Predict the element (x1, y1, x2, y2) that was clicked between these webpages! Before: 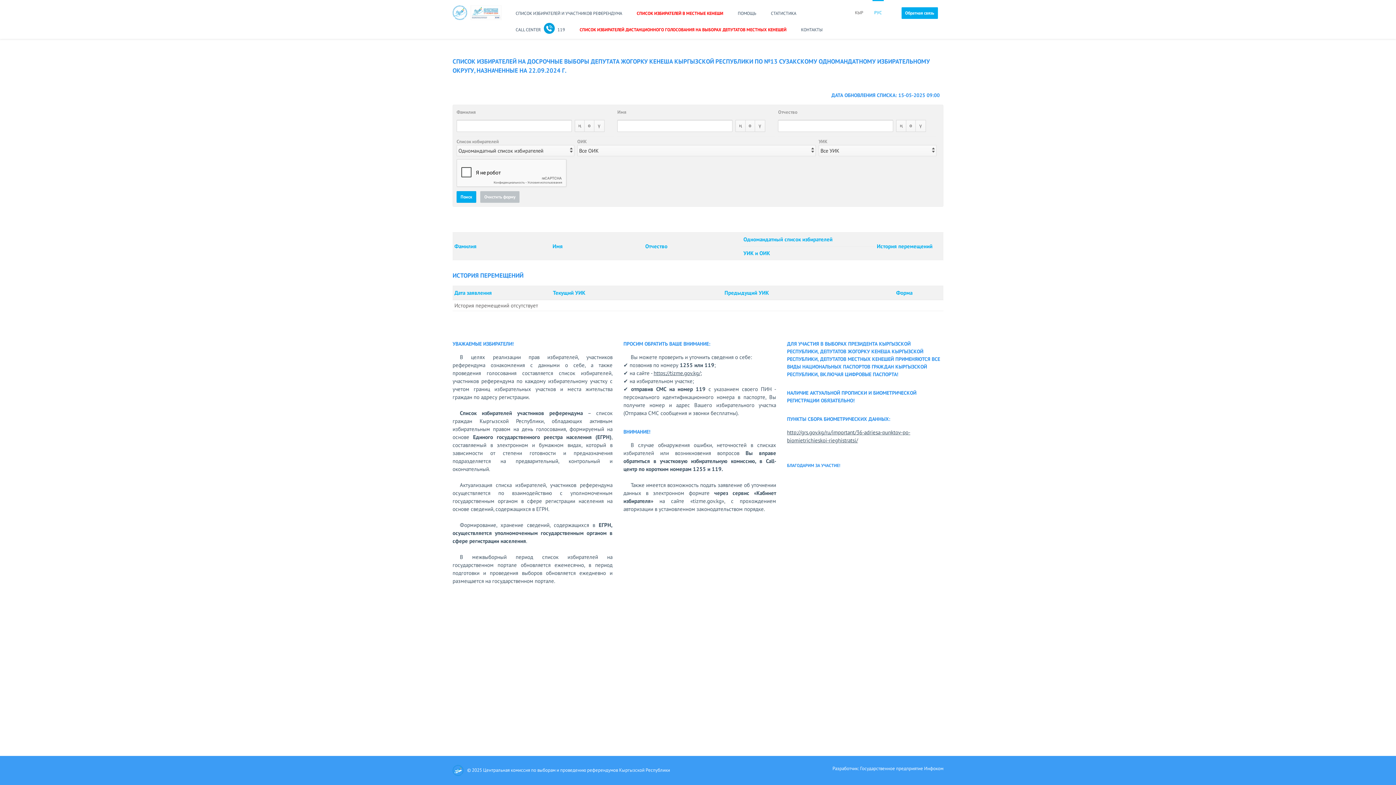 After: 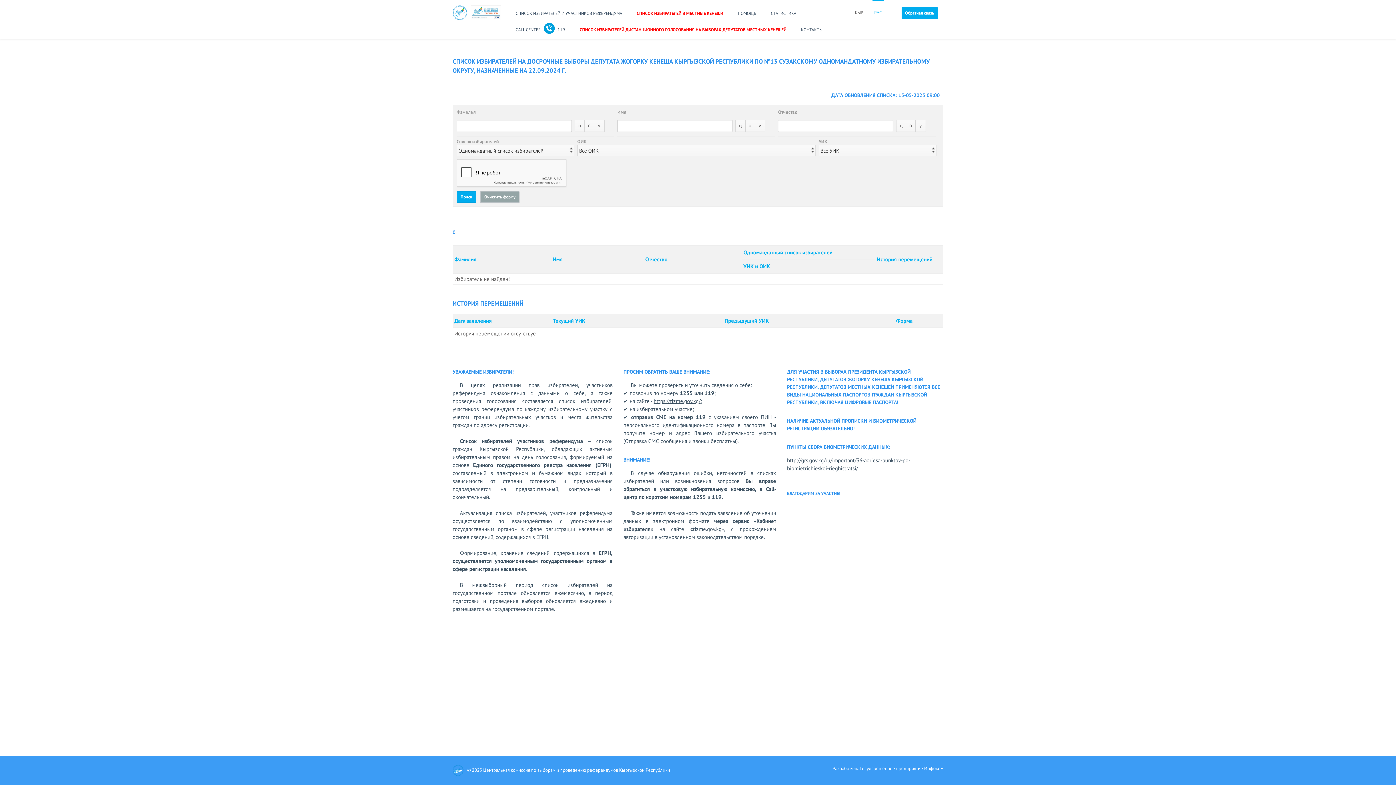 Action: label: Очистить форму bbox: (480, 191, 519, 202)